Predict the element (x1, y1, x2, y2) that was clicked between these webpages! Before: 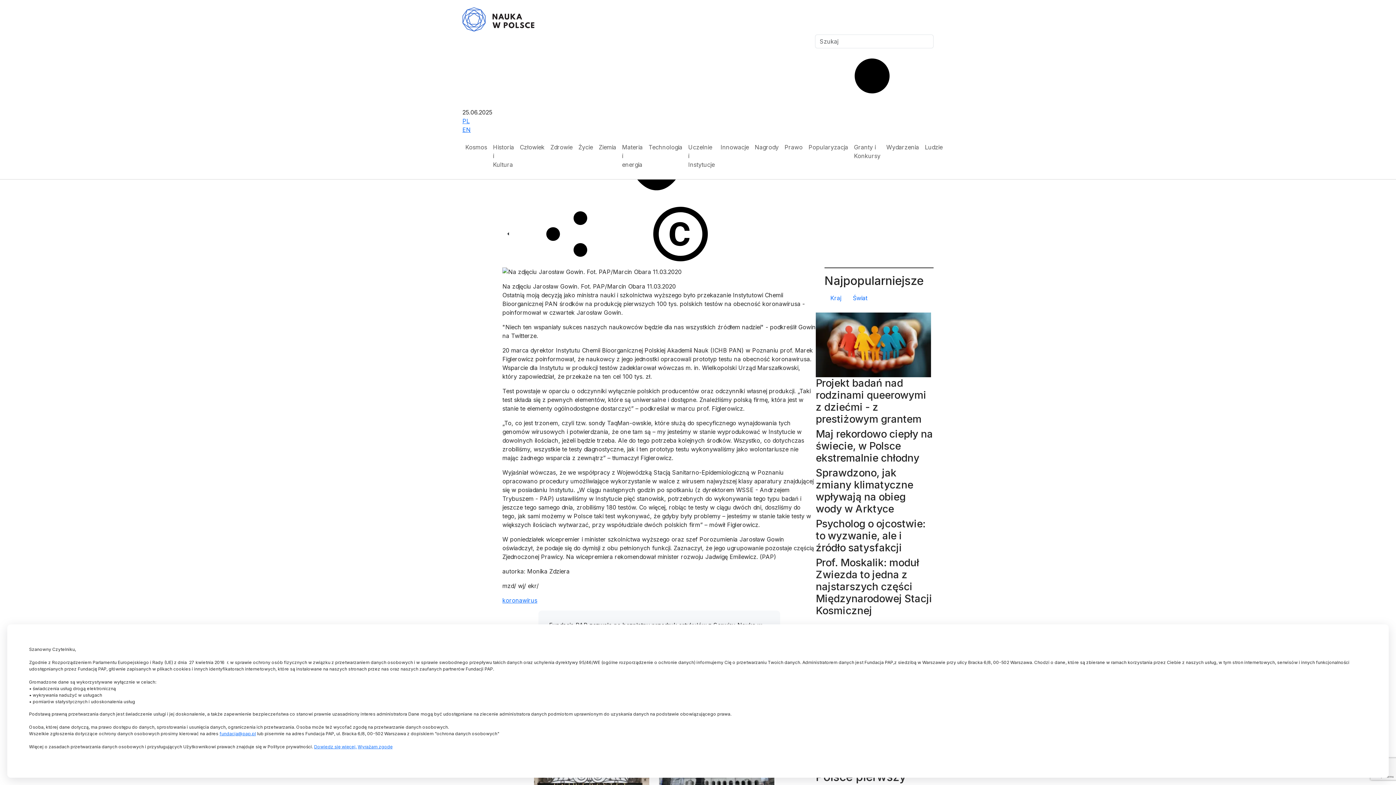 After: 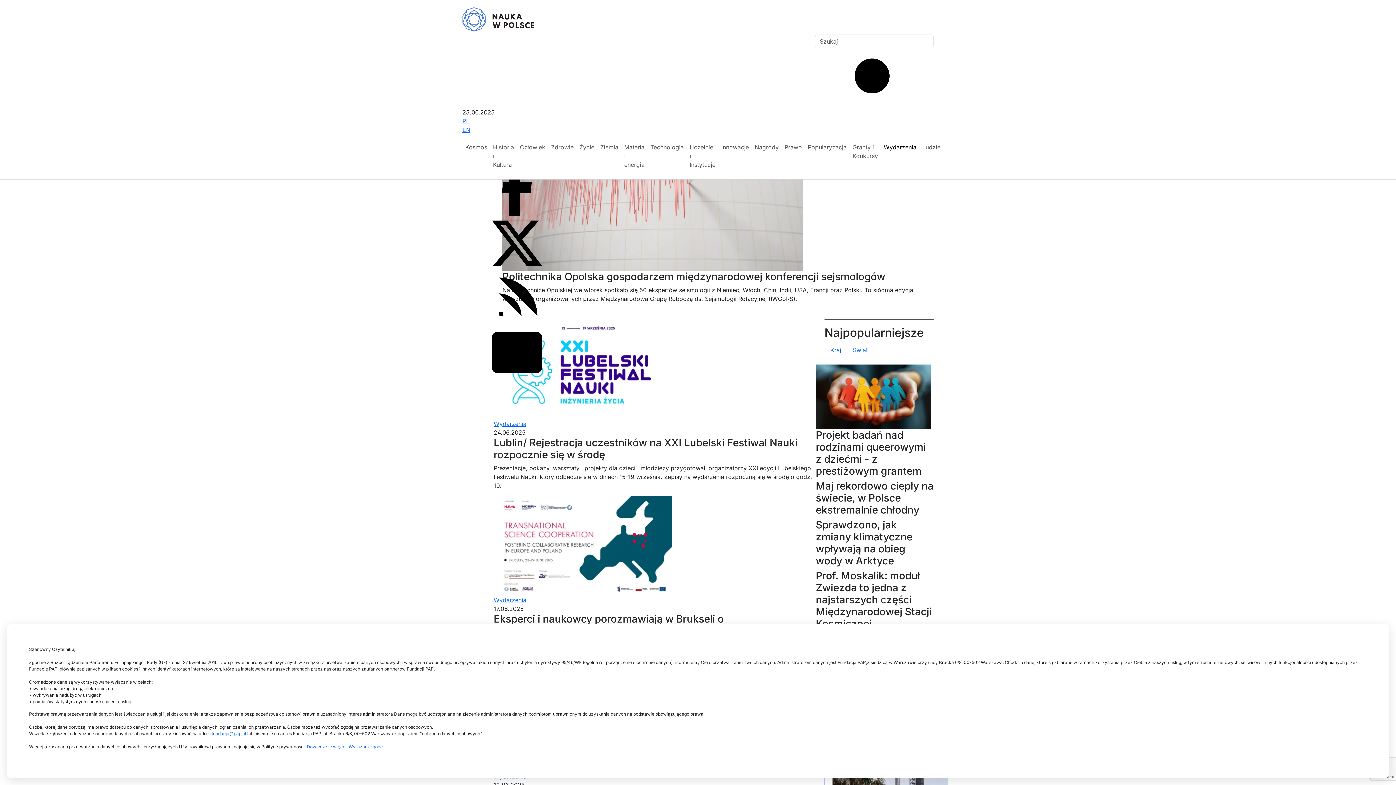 Action: label: Wydarzenia bbox: (883, 140, 922, 154)